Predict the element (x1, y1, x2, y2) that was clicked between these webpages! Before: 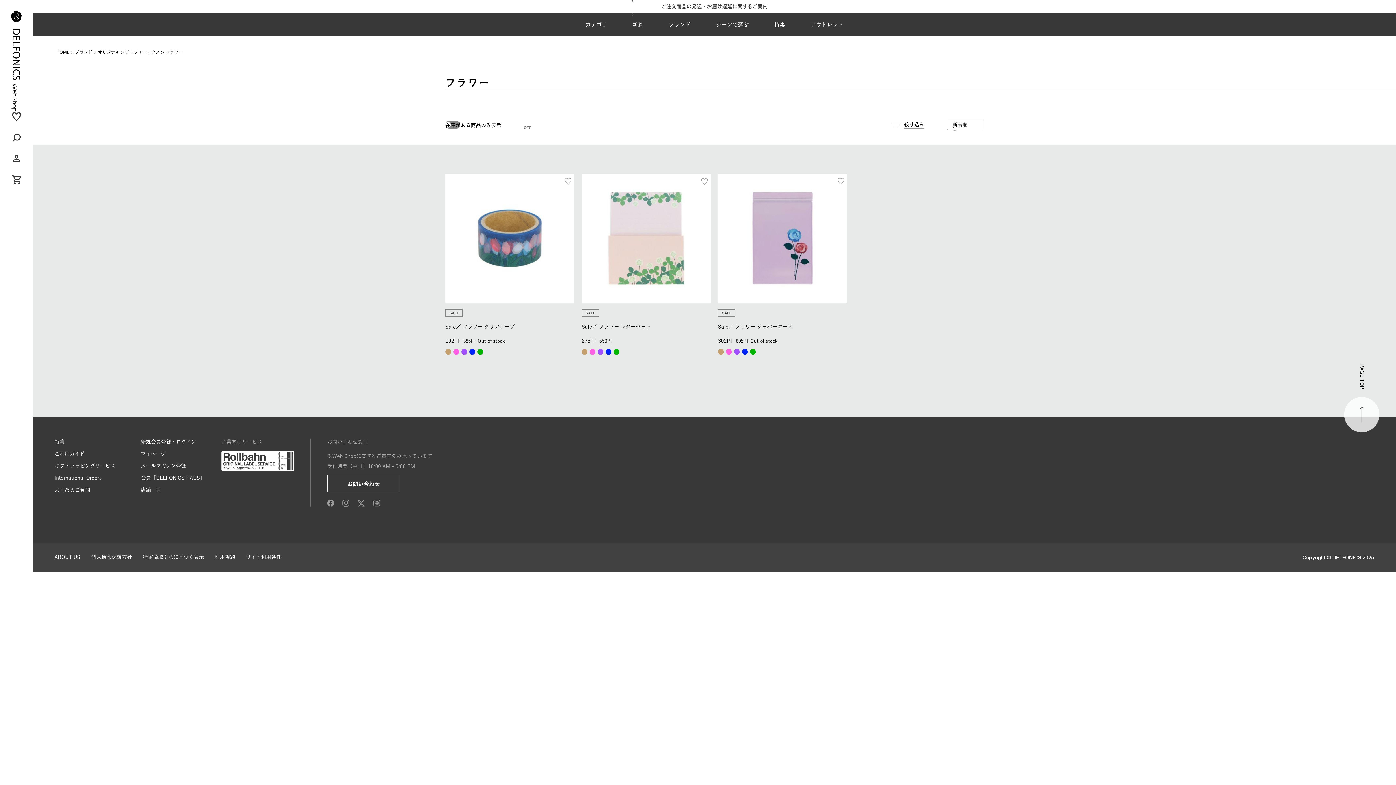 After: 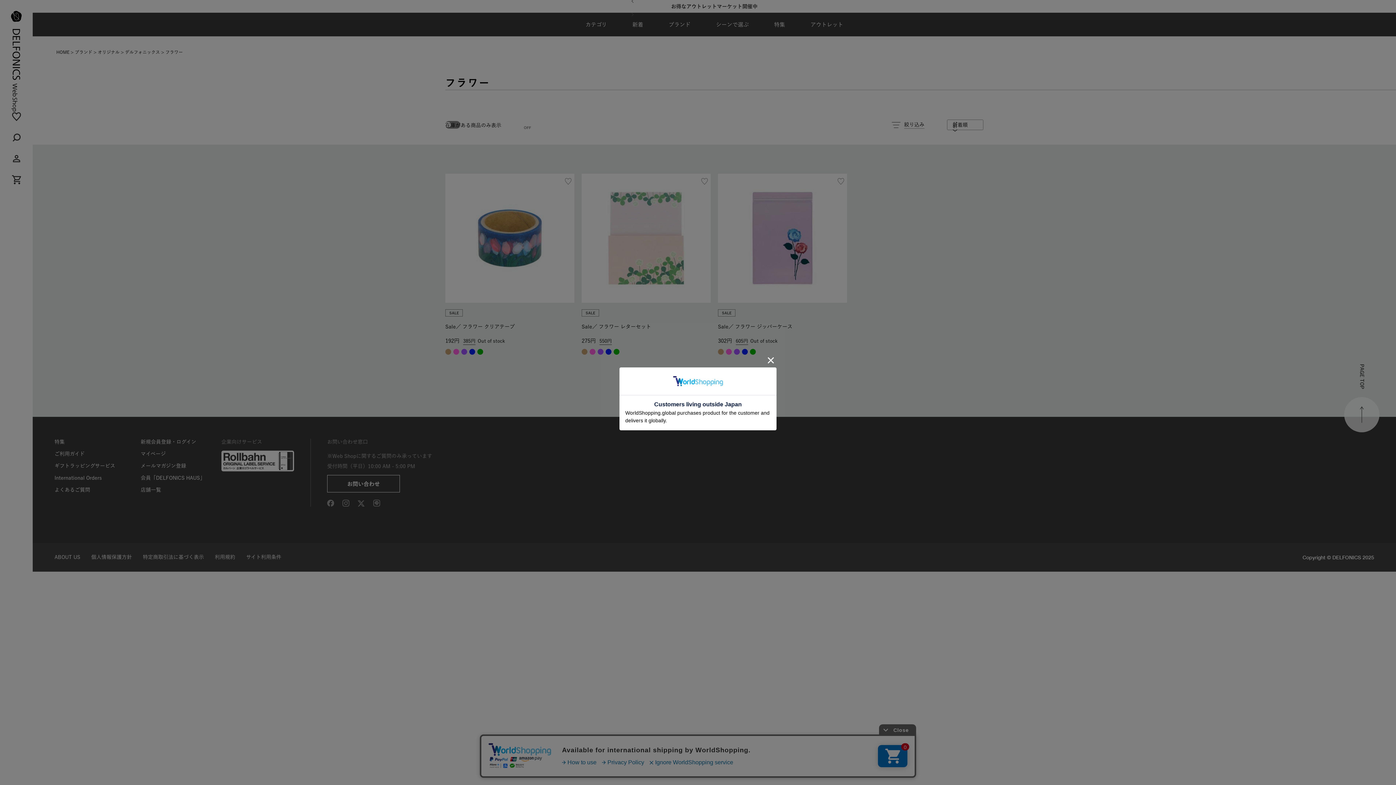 Action: bbox: (357, 500, 364, 505)